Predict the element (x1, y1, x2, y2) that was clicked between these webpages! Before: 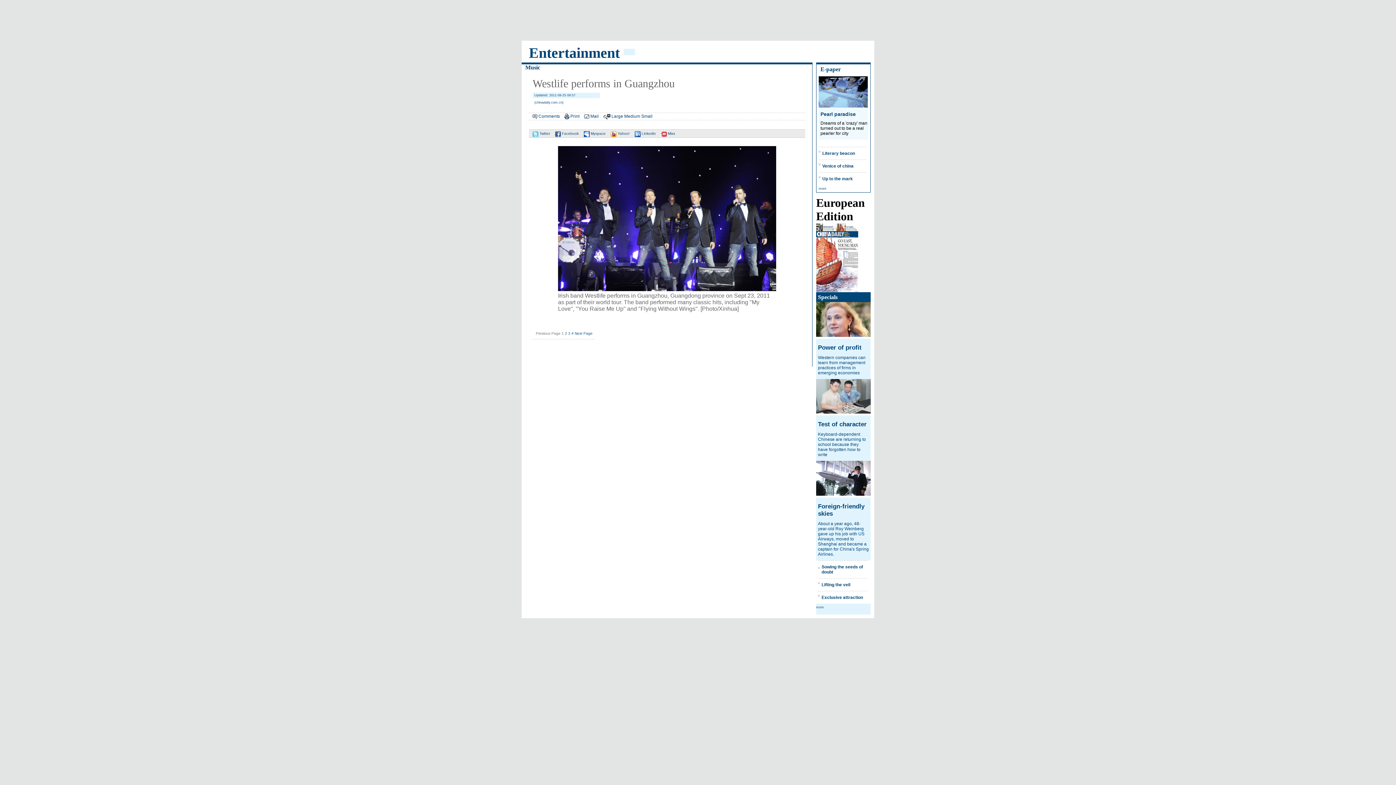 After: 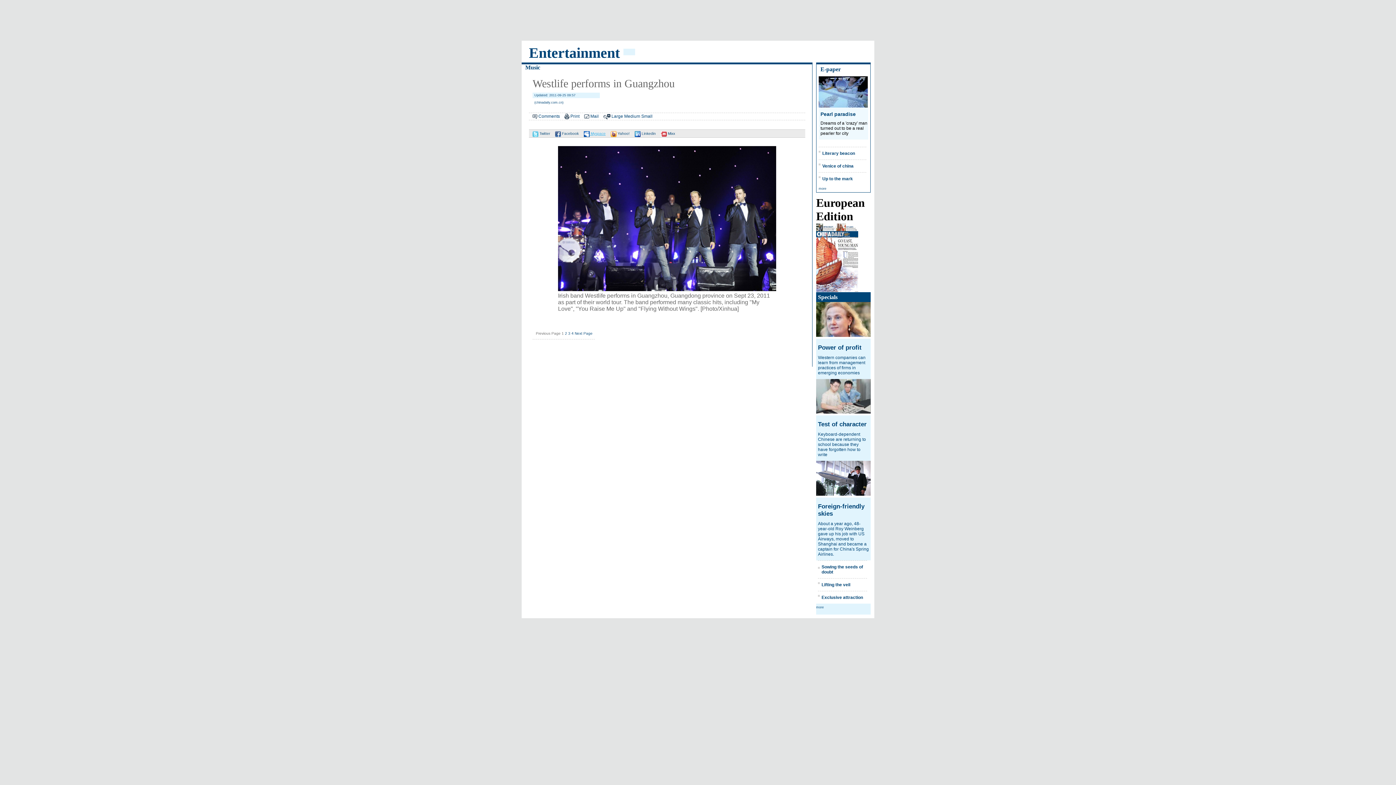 Action: label:  Myspace bbox: (580, 131, 605, 135)